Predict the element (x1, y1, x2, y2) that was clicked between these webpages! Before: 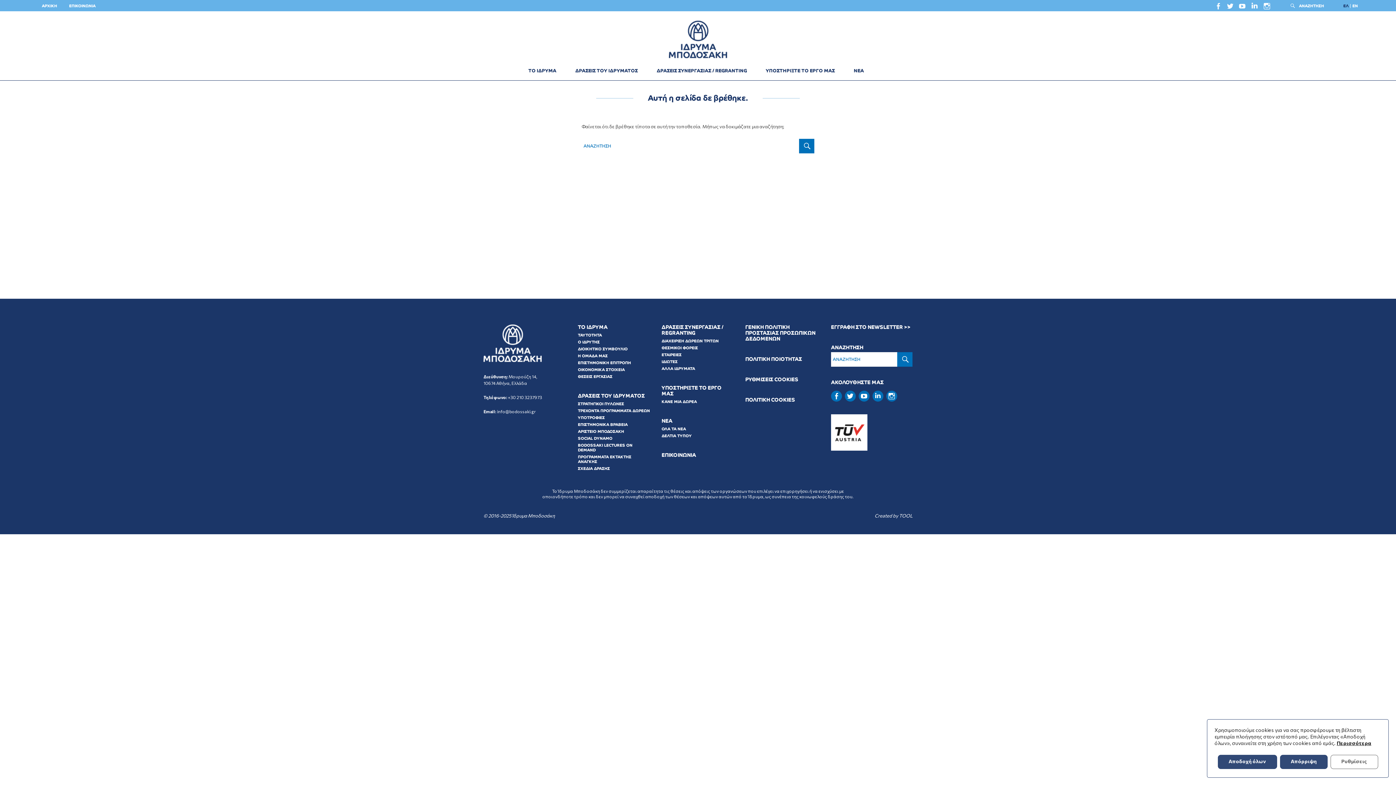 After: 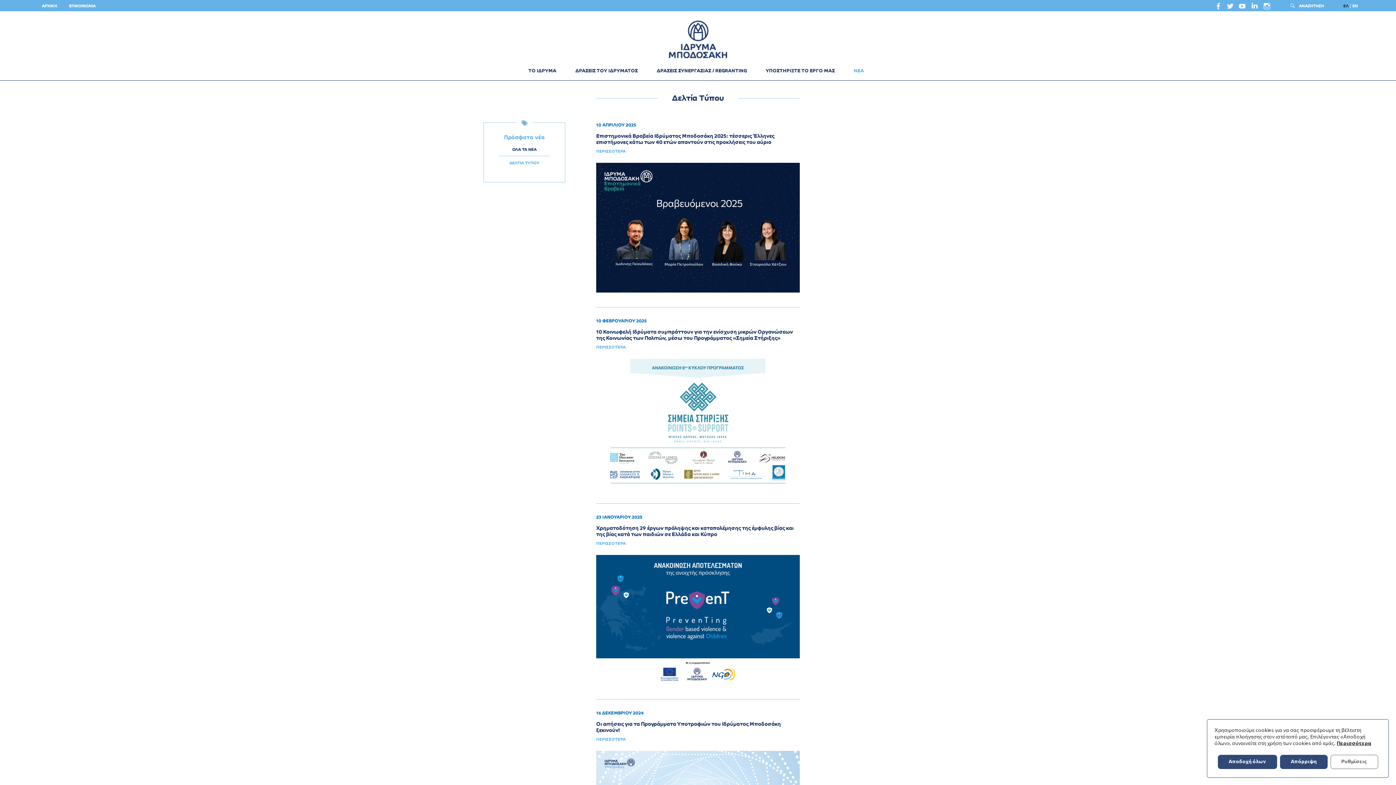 Action: label: ΔΕΛΤΙΑ ΤΥΠΟΥ bbox: (661, 432, 691, 439)